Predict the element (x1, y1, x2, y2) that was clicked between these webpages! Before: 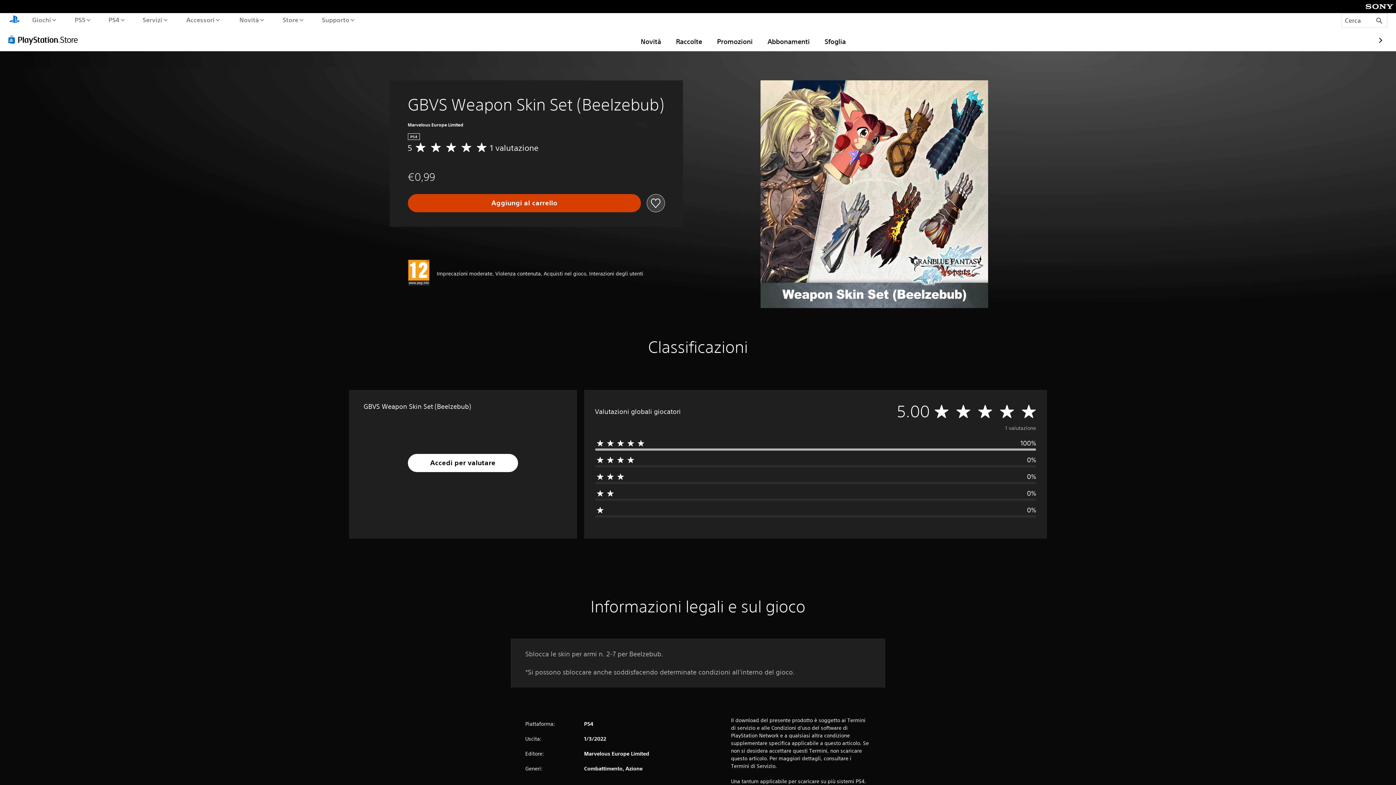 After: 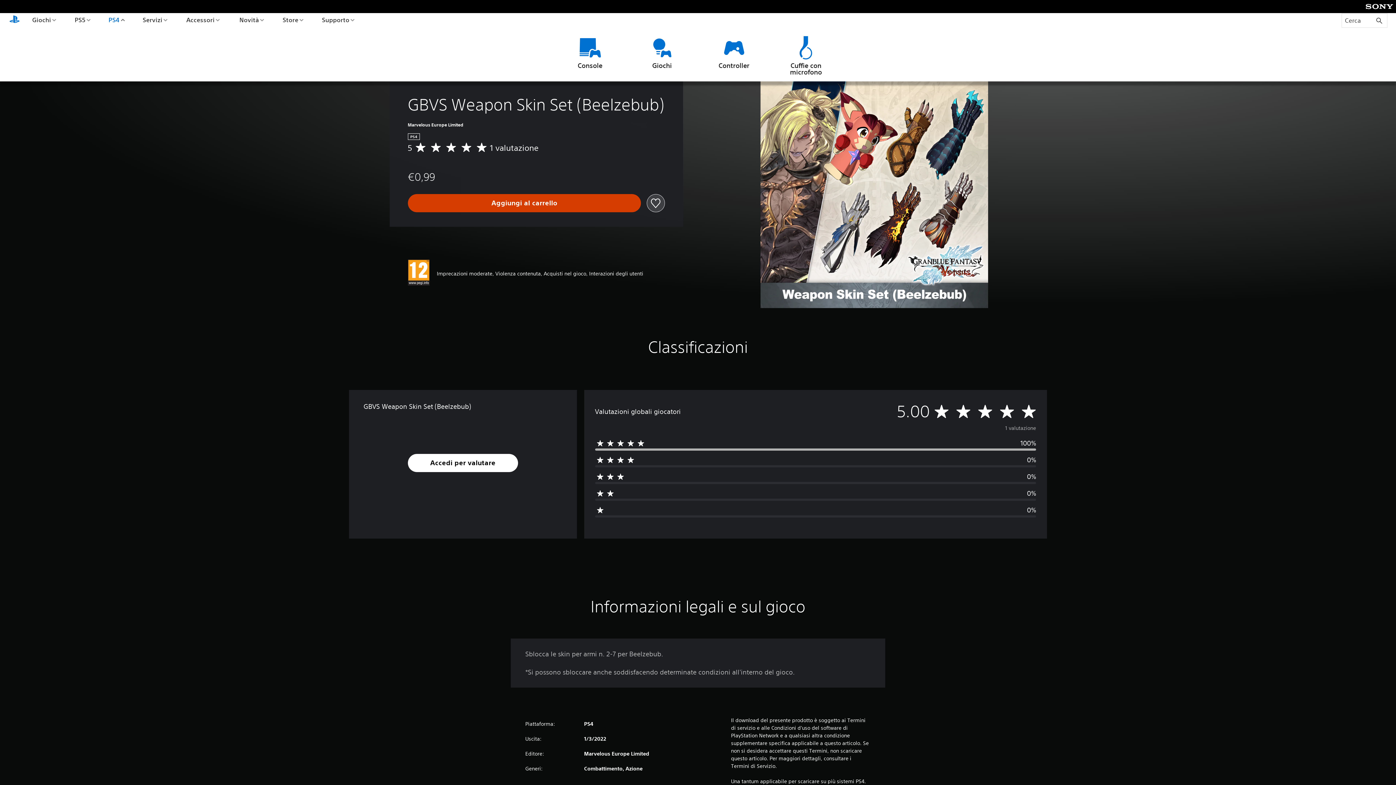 Action: label: PS4 bbox: (106, 13, 126, 26)